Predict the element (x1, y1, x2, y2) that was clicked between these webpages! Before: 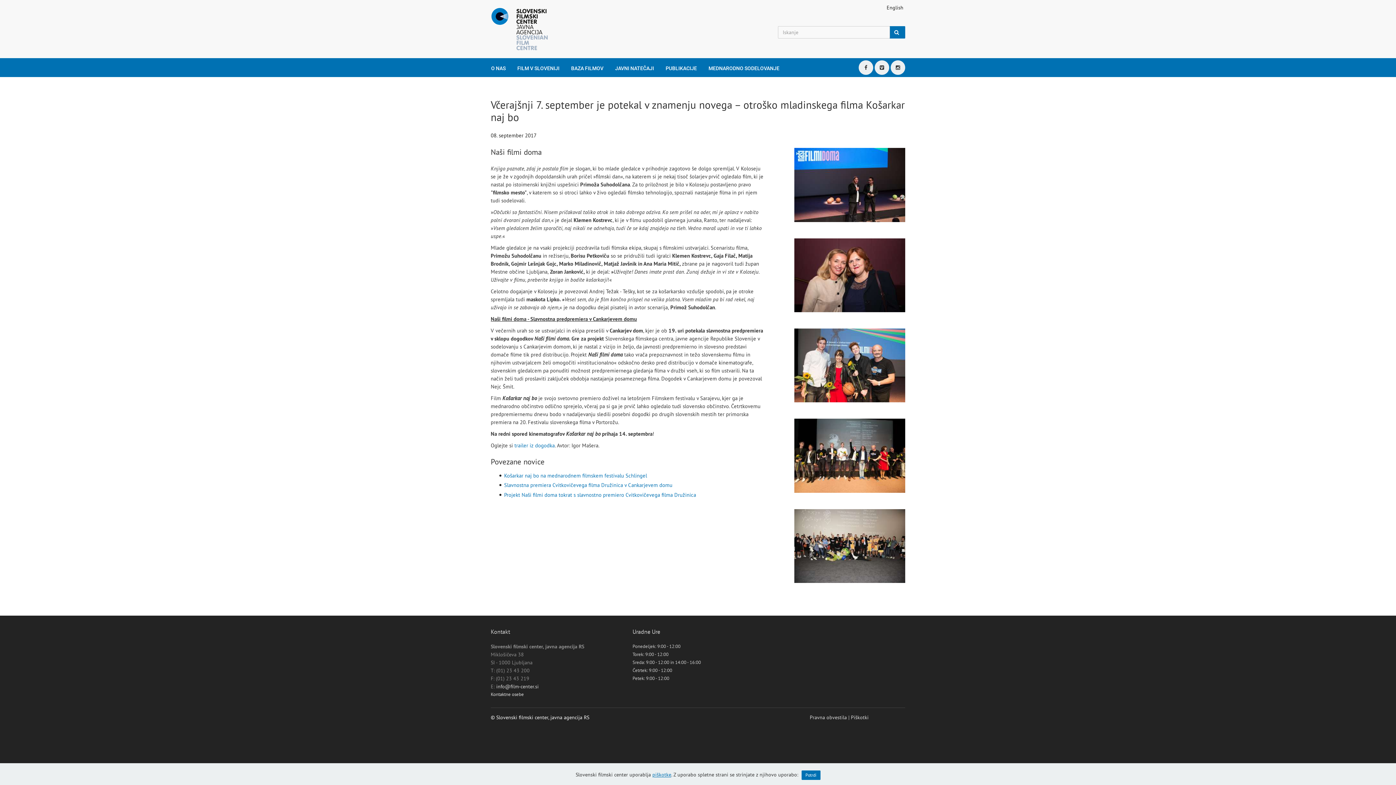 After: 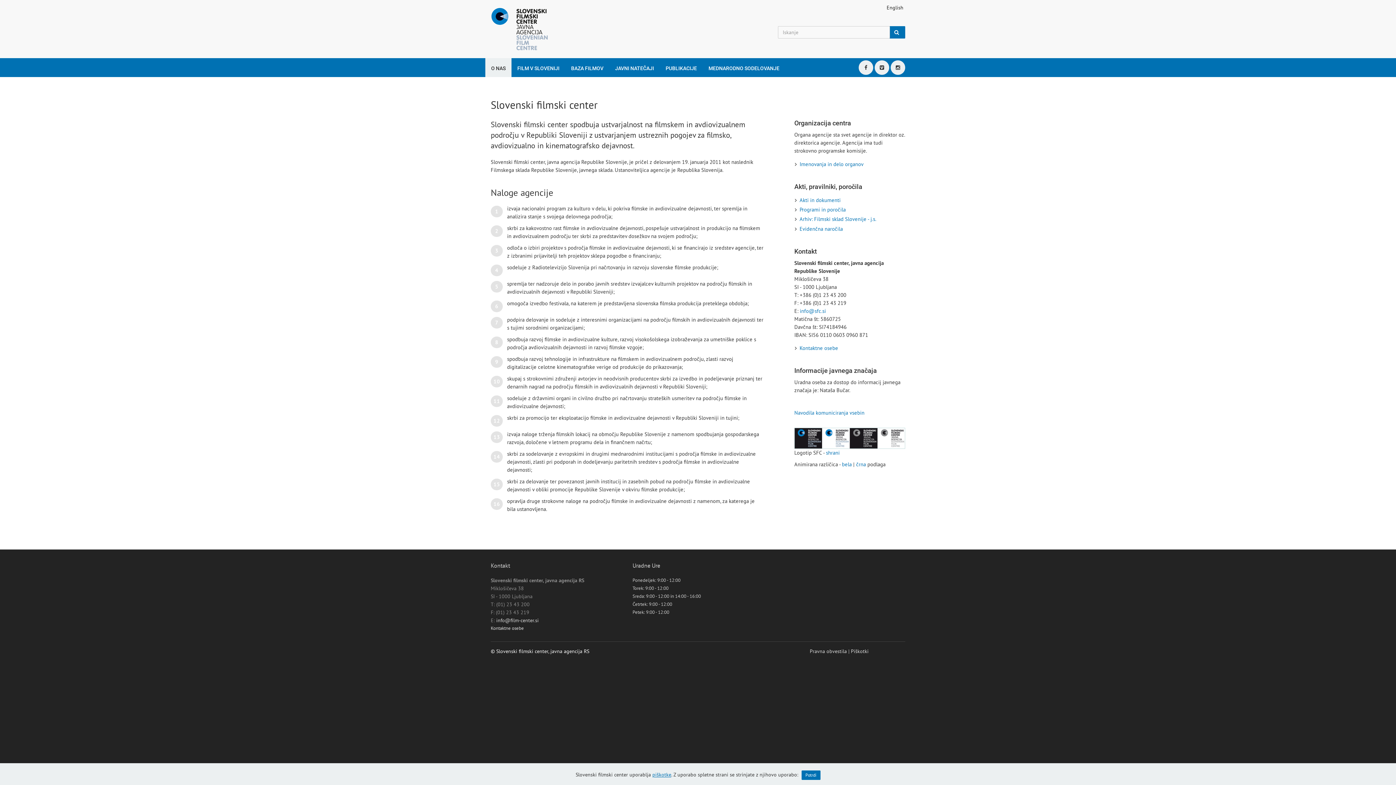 Action: label: O NAS bbox: (485, 58, 511, 77)